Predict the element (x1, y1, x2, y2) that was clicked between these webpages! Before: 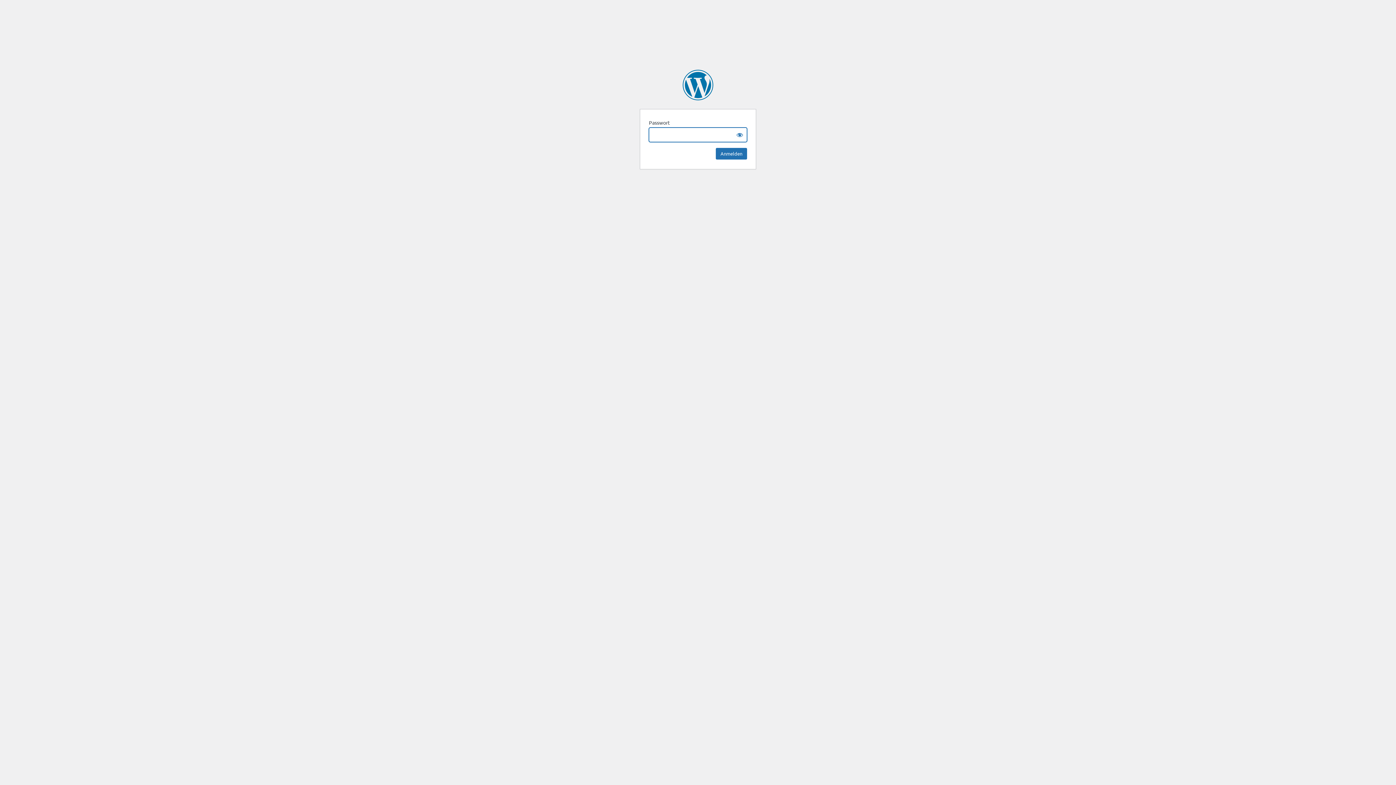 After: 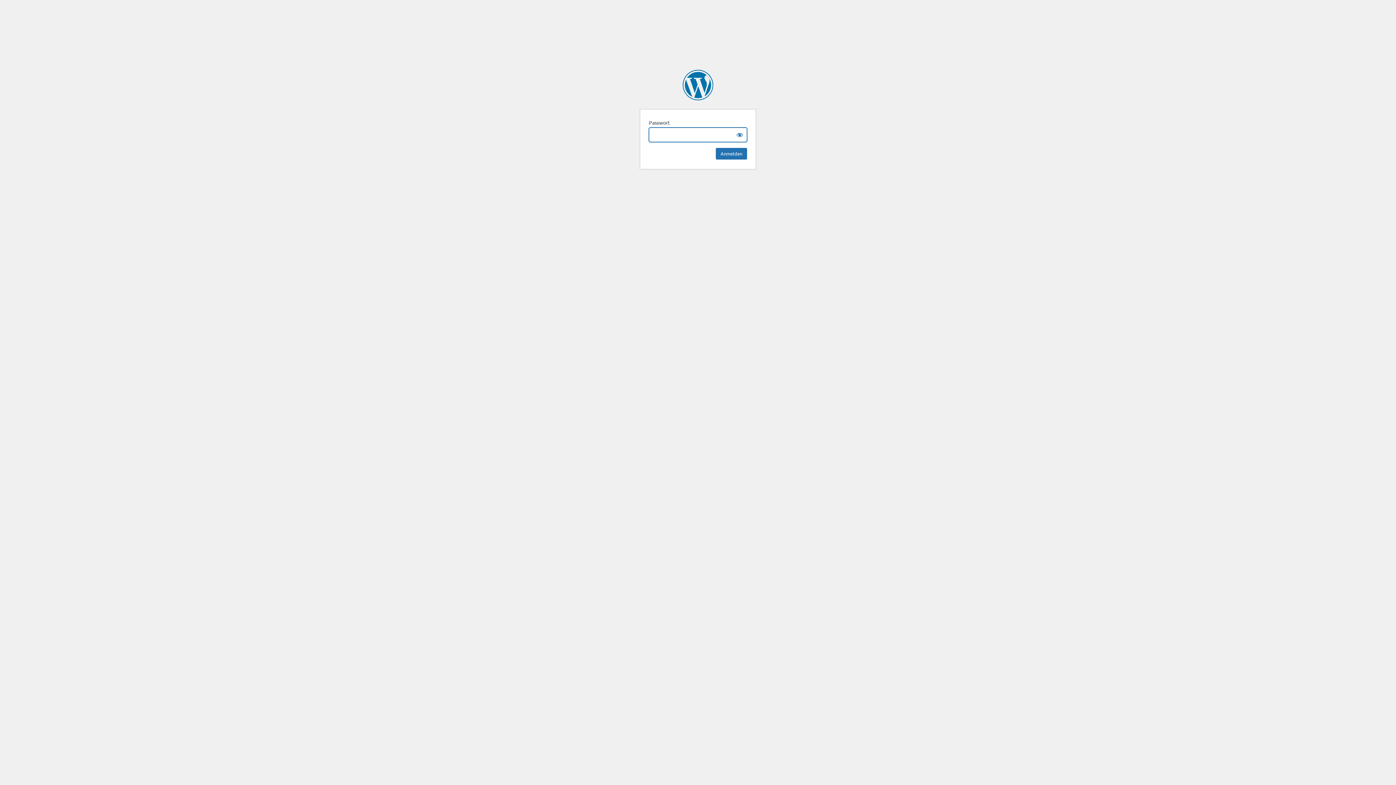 Action: label: Catasto Hamburg bbox: (682, 69, 713, 100)